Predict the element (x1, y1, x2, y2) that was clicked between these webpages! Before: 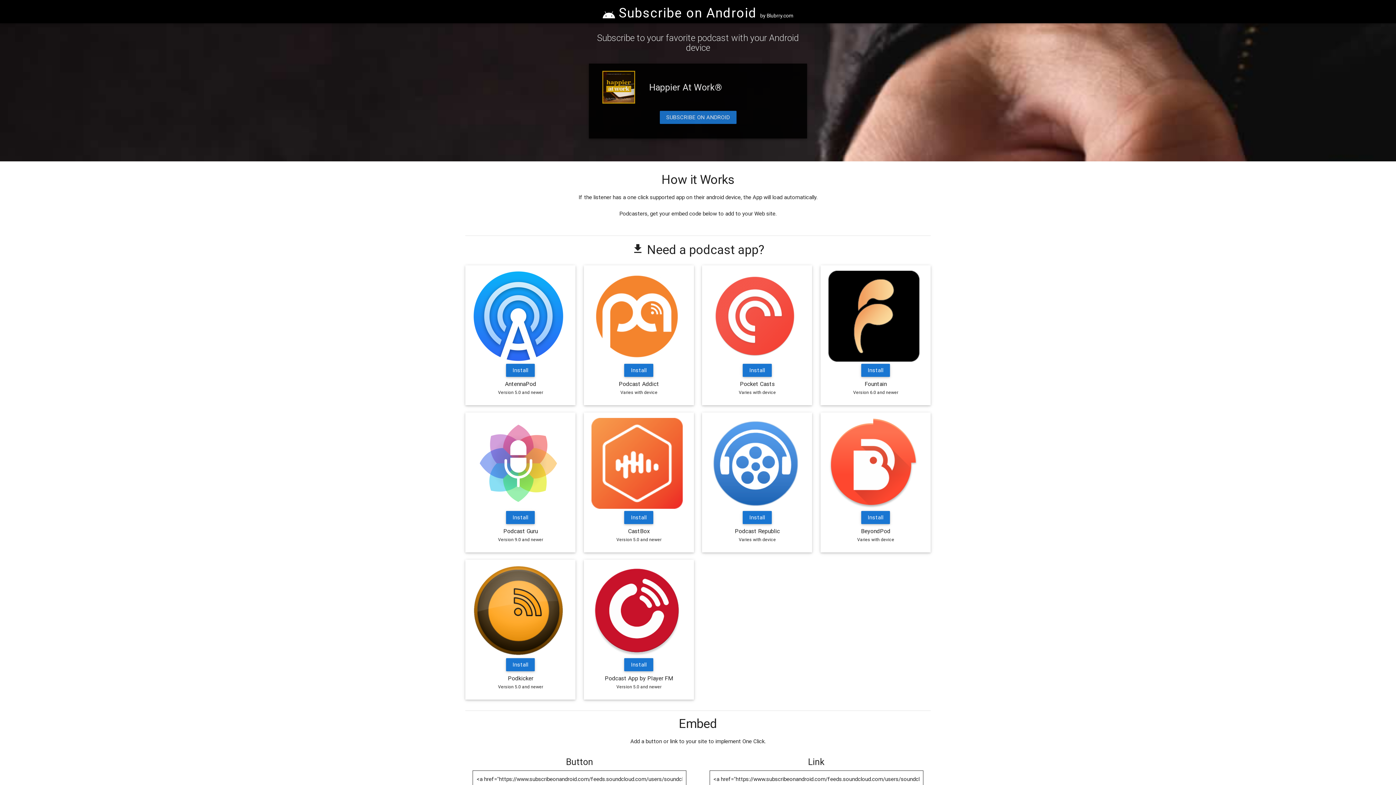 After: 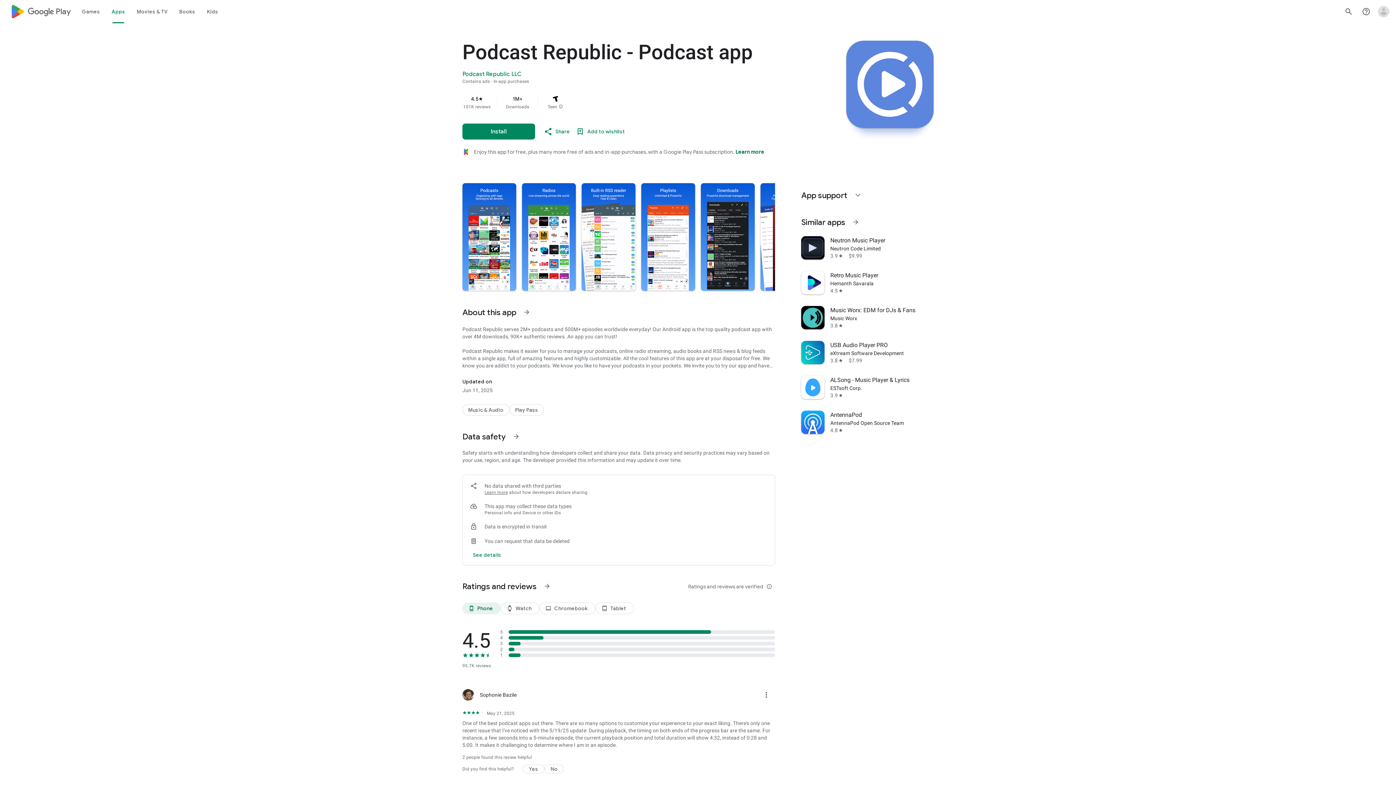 Action: label: Install bbox: (742, 511, 771, 524)